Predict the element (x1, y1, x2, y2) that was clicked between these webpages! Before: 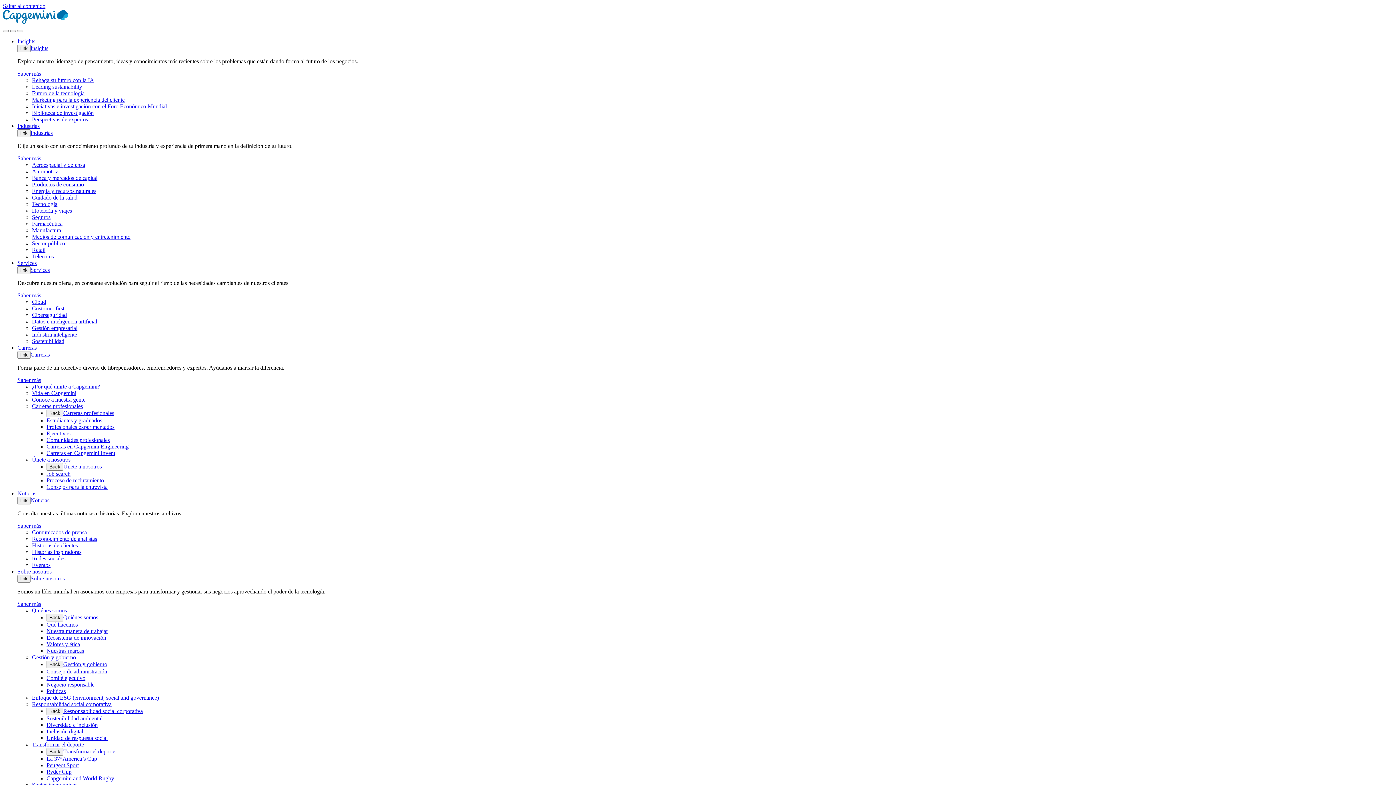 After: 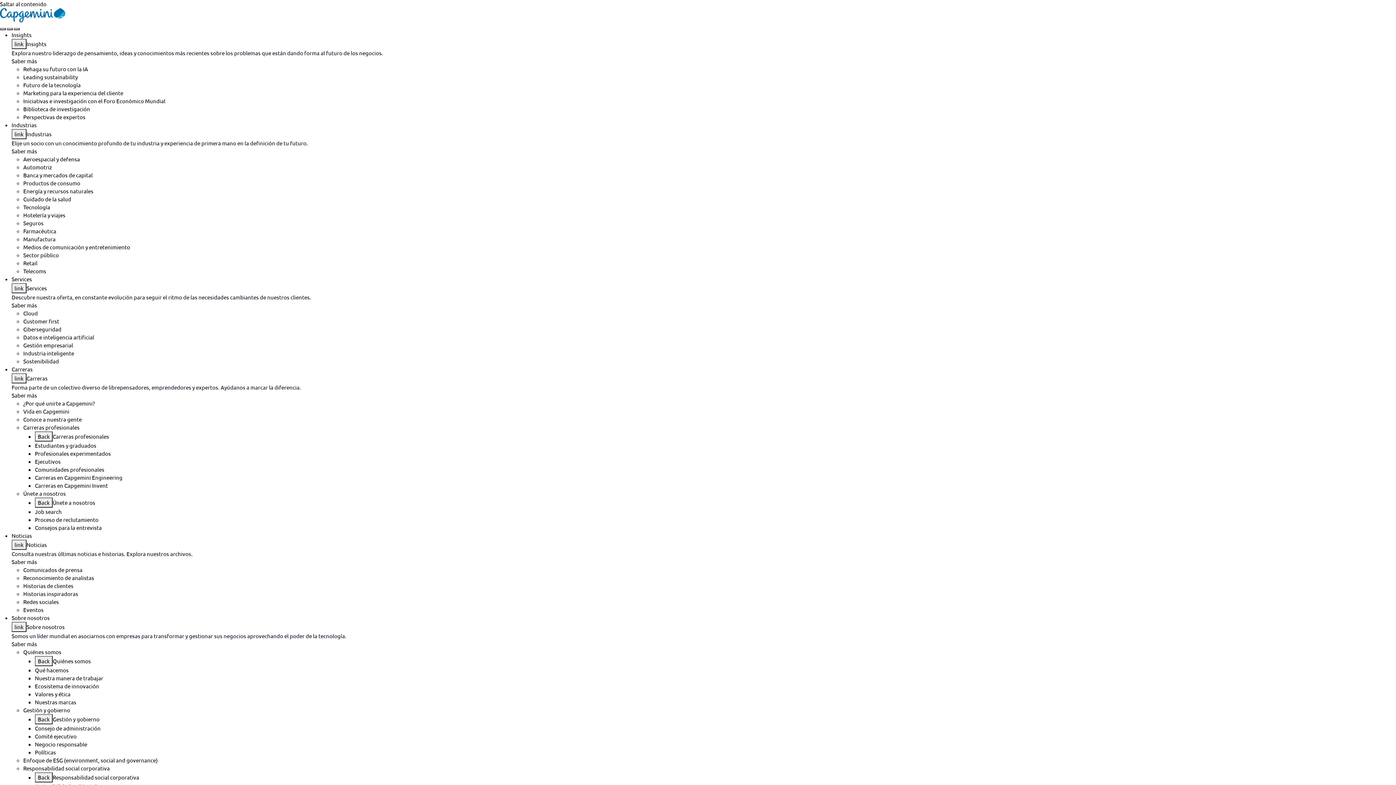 Action: label: Sobre nosotros bbox: (17, 568, 51, 574)